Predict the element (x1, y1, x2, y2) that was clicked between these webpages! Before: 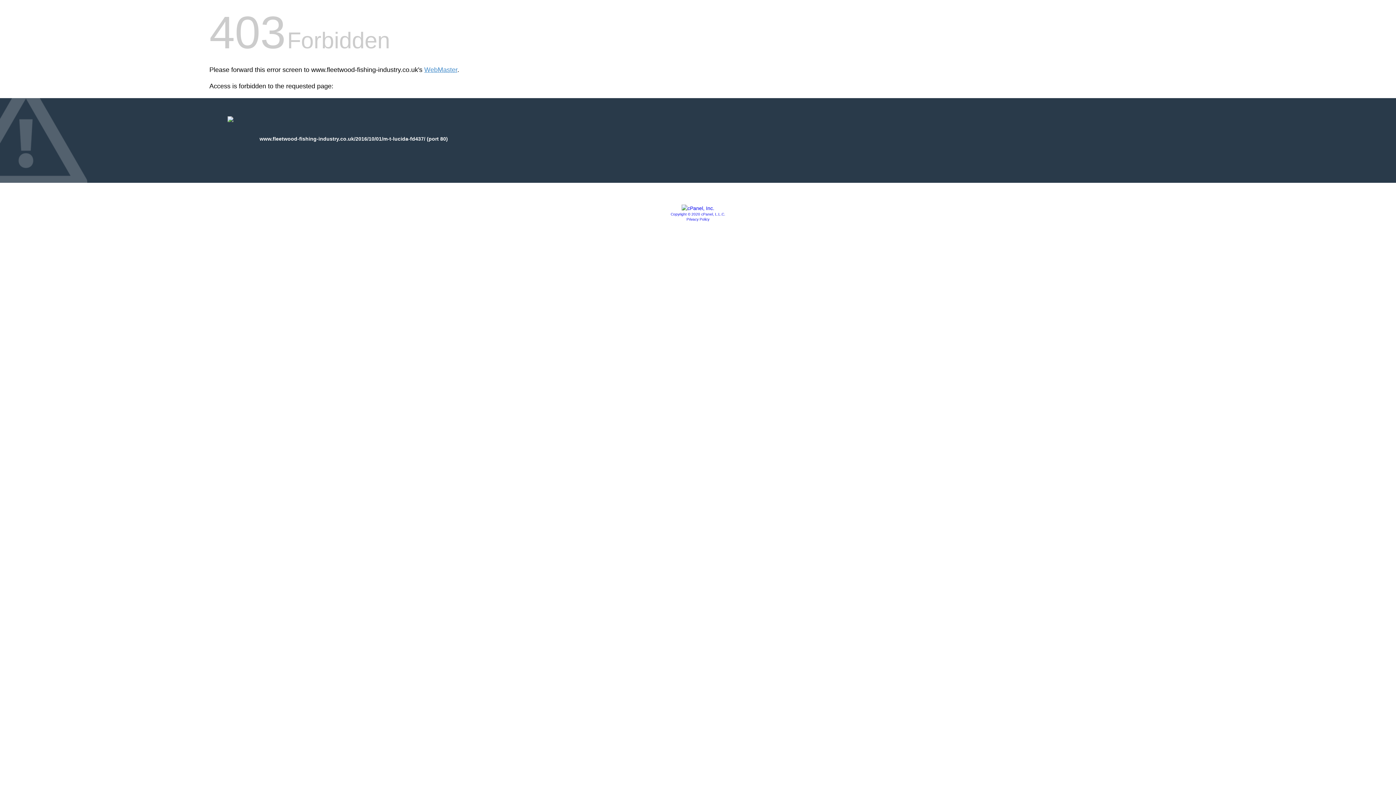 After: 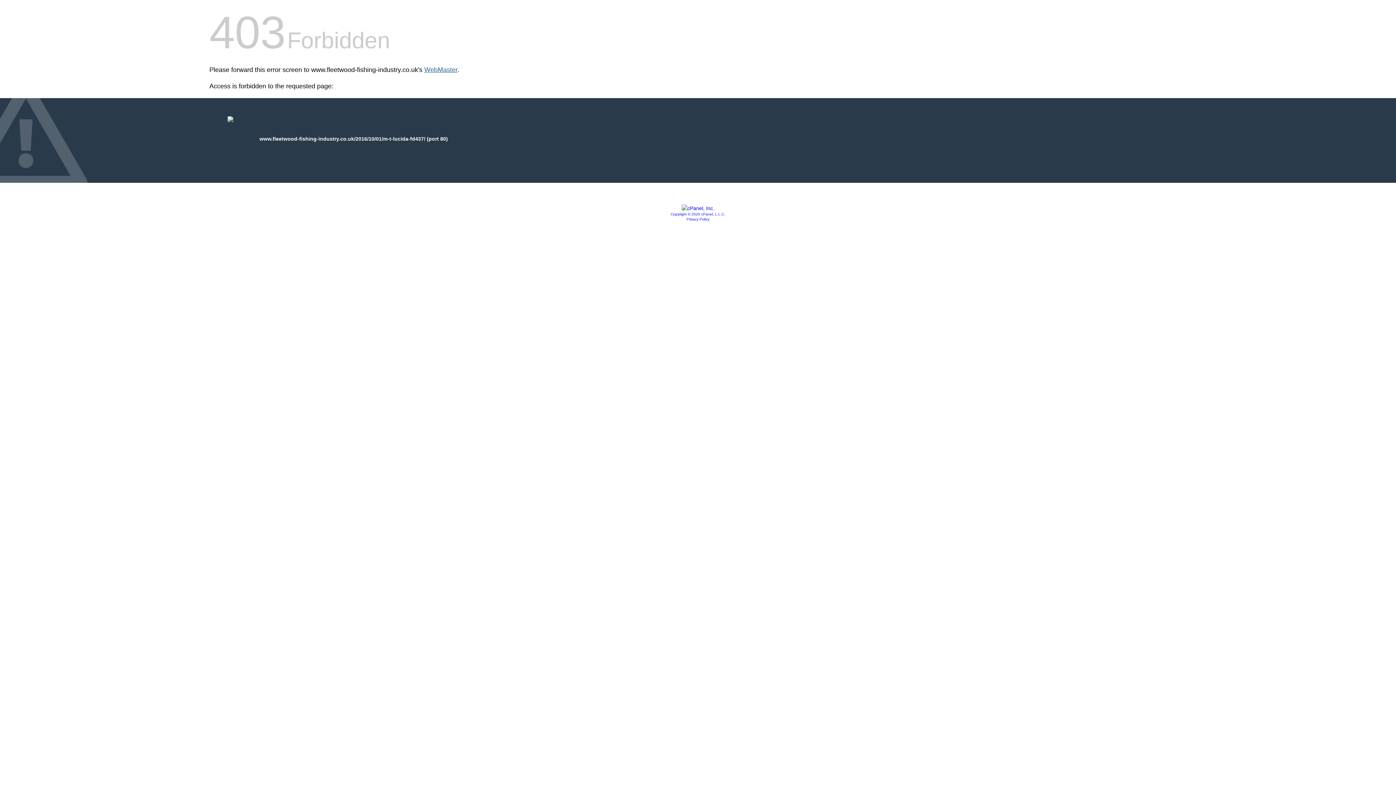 Action: bbox: (424, 66, 457, 73) label: WebMaster